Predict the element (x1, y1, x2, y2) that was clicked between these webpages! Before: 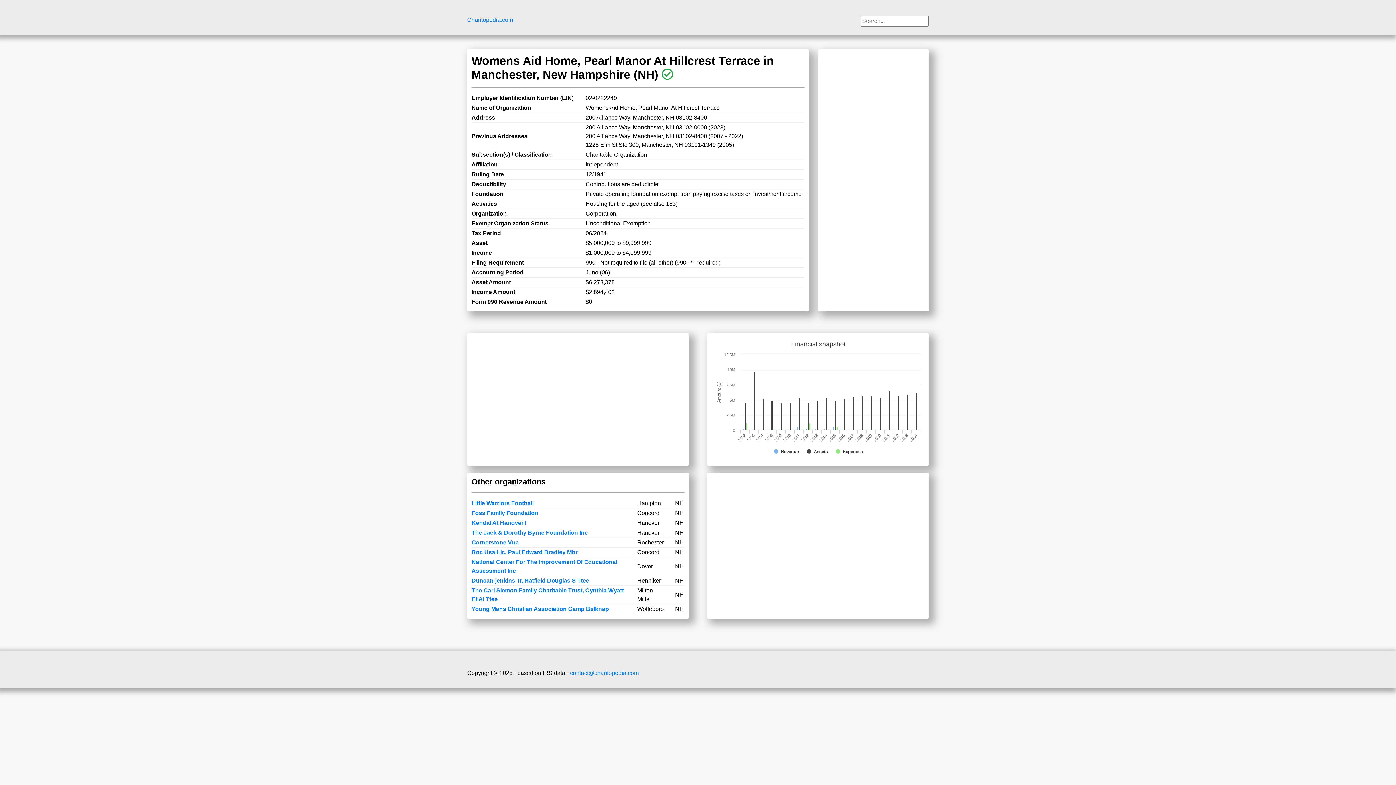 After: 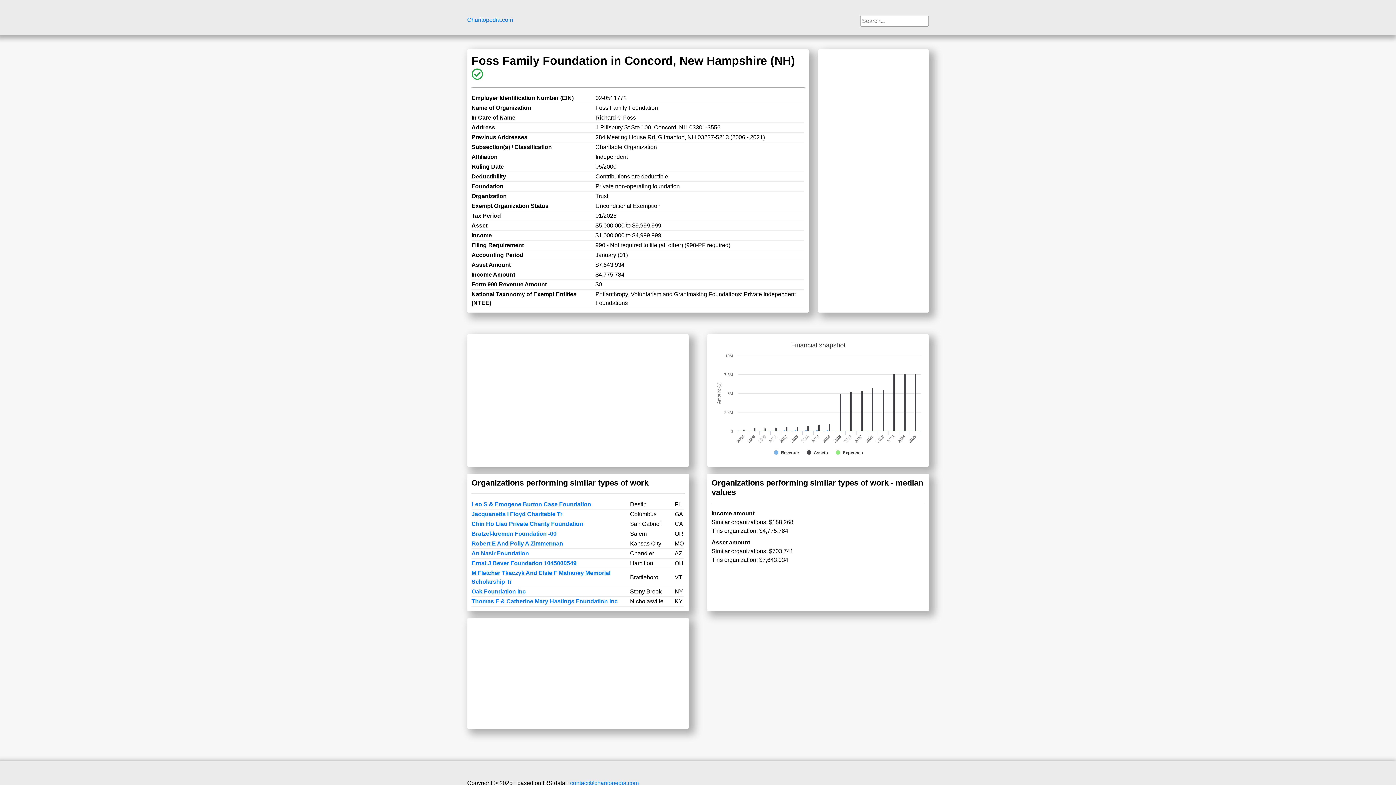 Action: label: Foss Family Foundation bbox: (471, 510, 538, 516)